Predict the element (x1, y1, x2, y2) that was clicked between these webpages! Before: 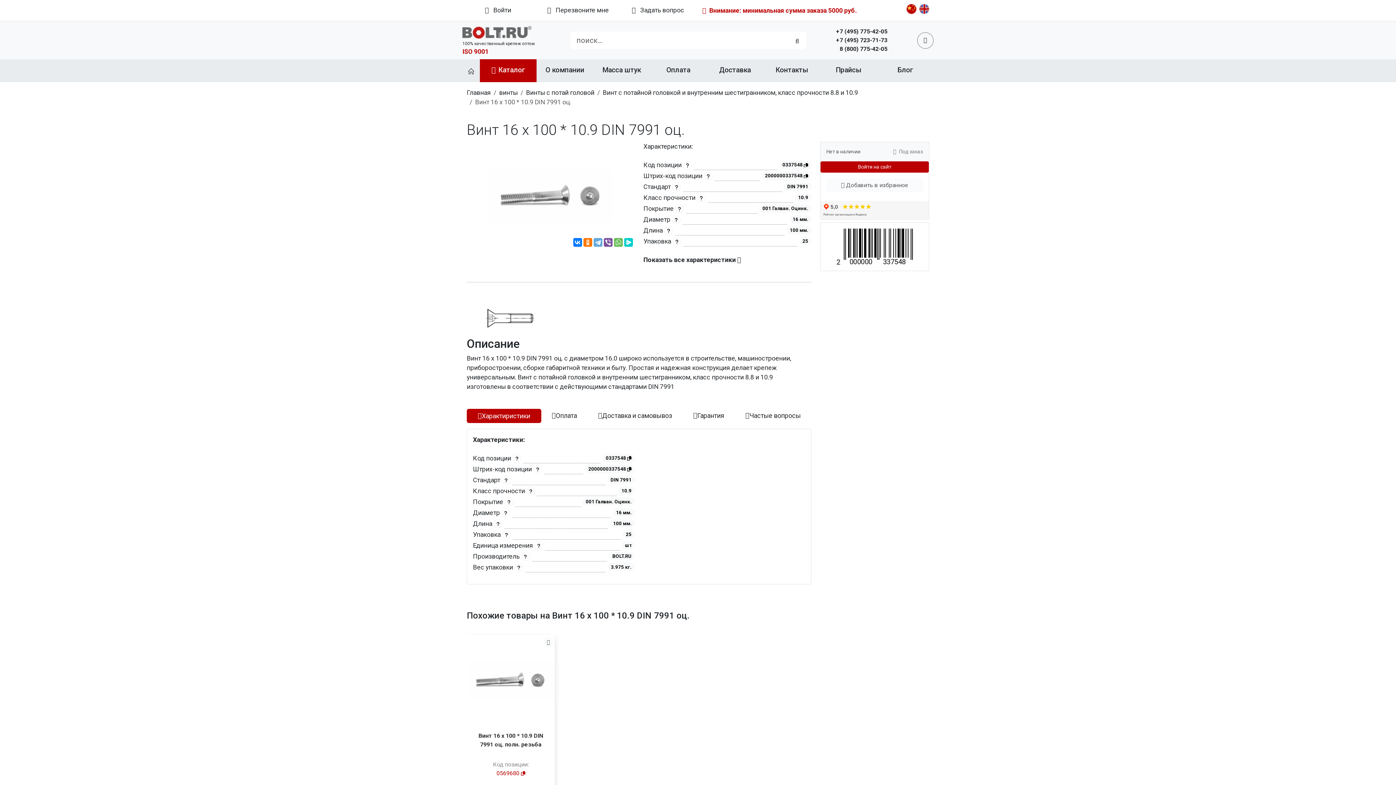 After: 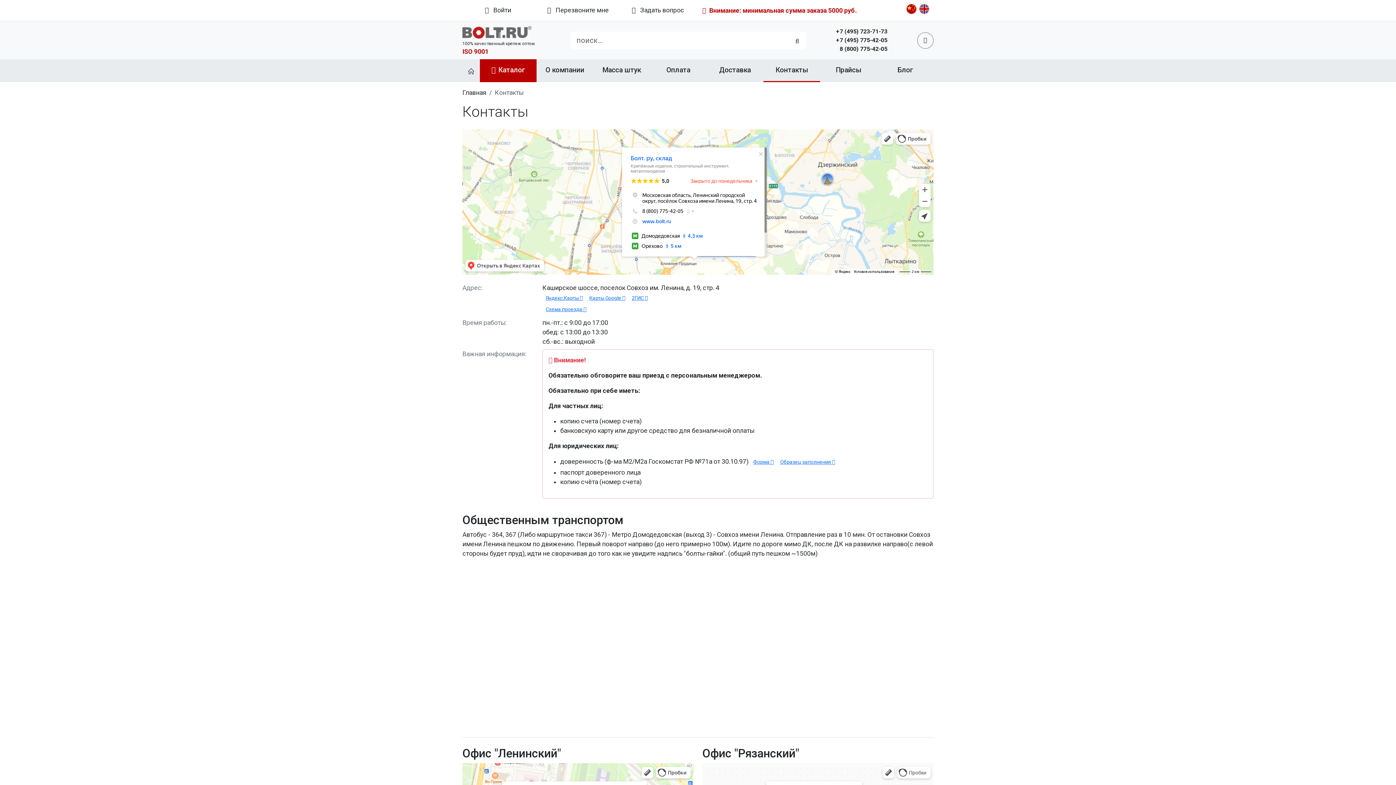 Action: label: Контакты bbox: (763, 62, 820, 78)